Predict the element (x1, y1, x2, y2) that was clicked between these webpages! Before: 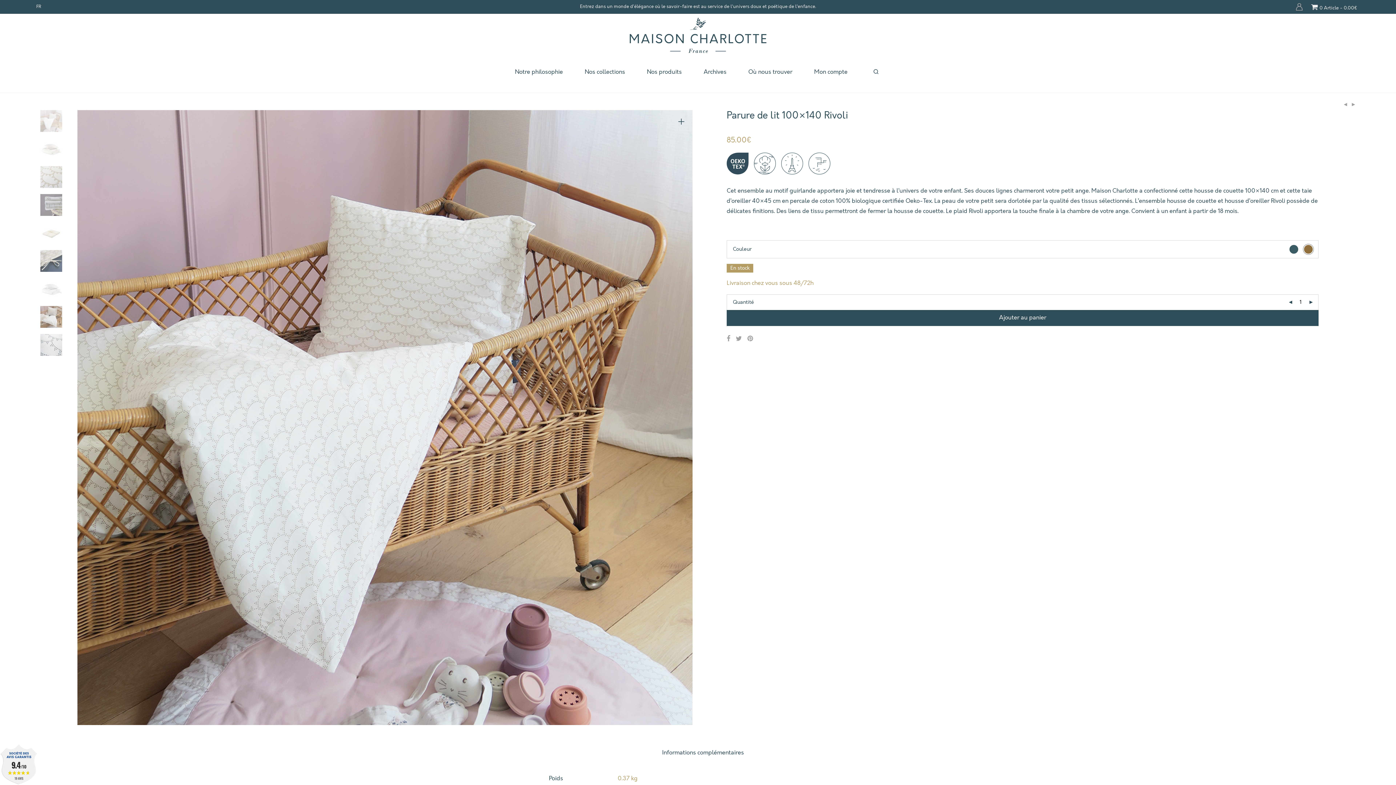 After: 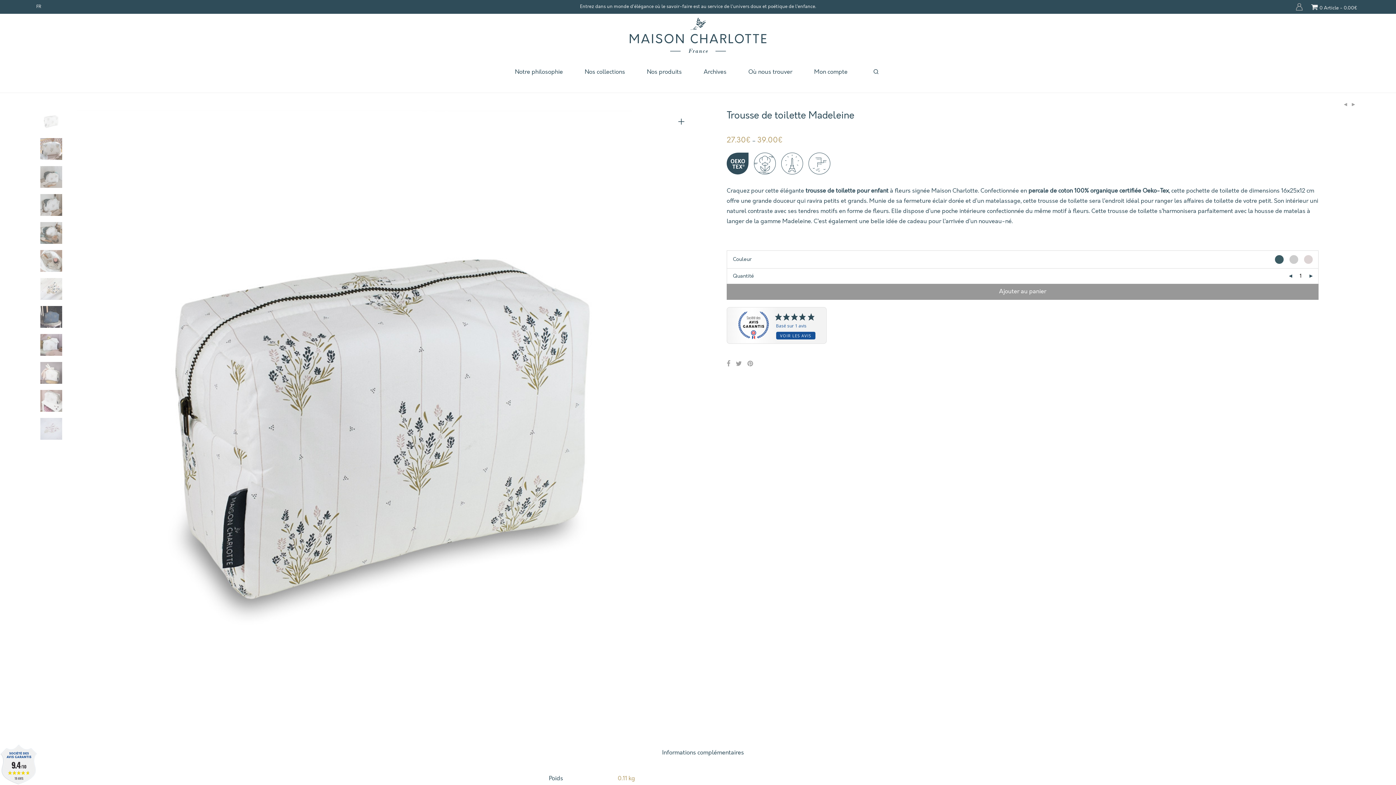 Action: bbox: (1351, 101, 1356, 107)